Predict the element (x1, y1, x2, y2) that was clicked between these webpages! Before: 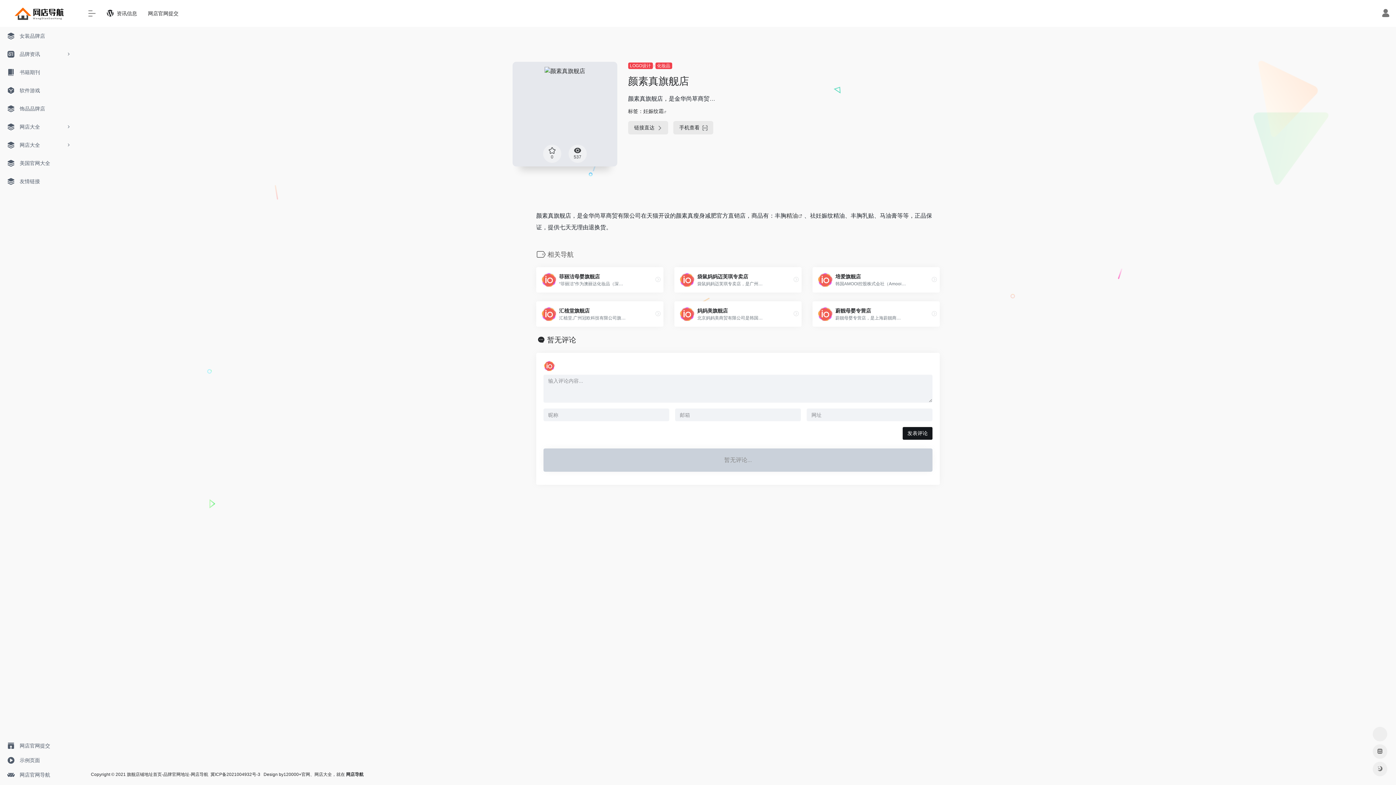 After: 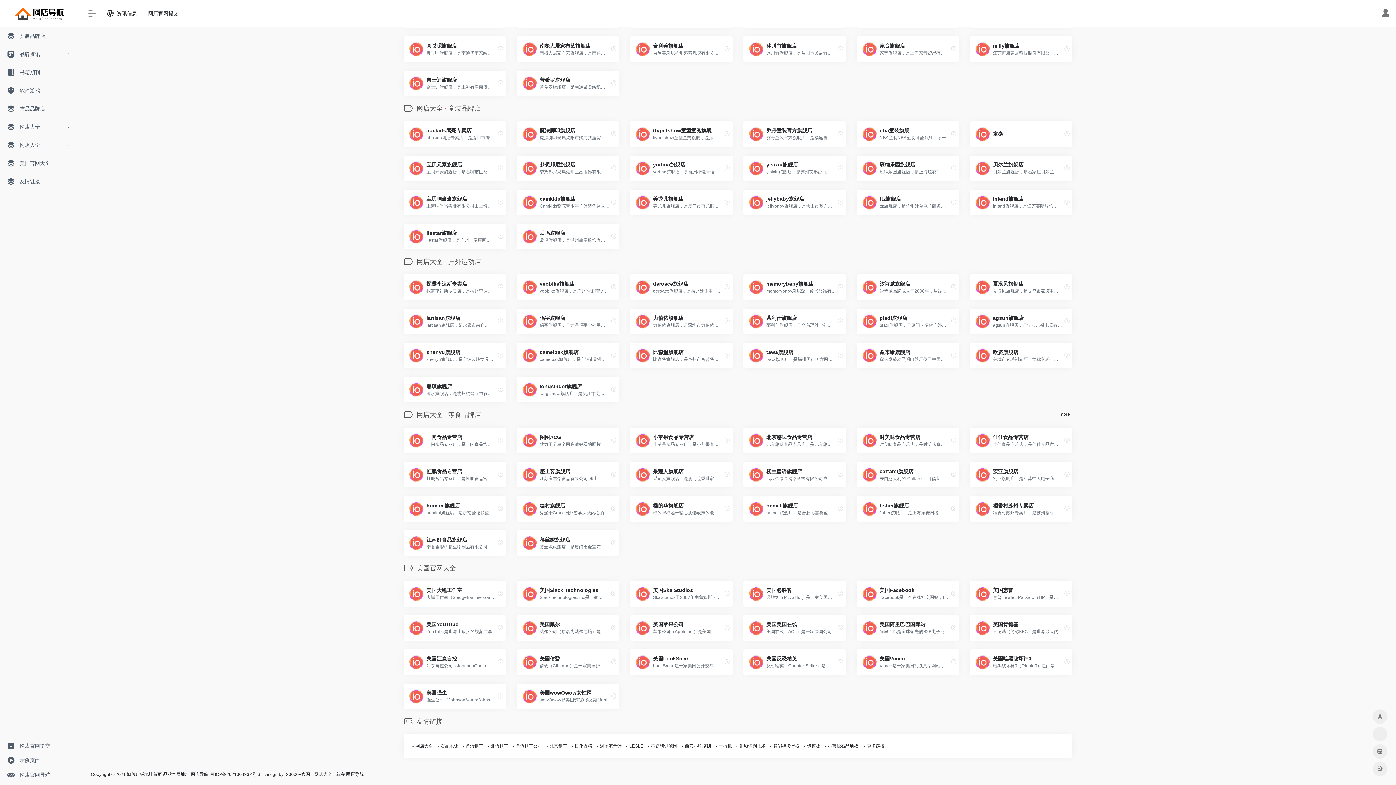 Action: label:  友情链接 bbox: (0, 172, 80, 190)